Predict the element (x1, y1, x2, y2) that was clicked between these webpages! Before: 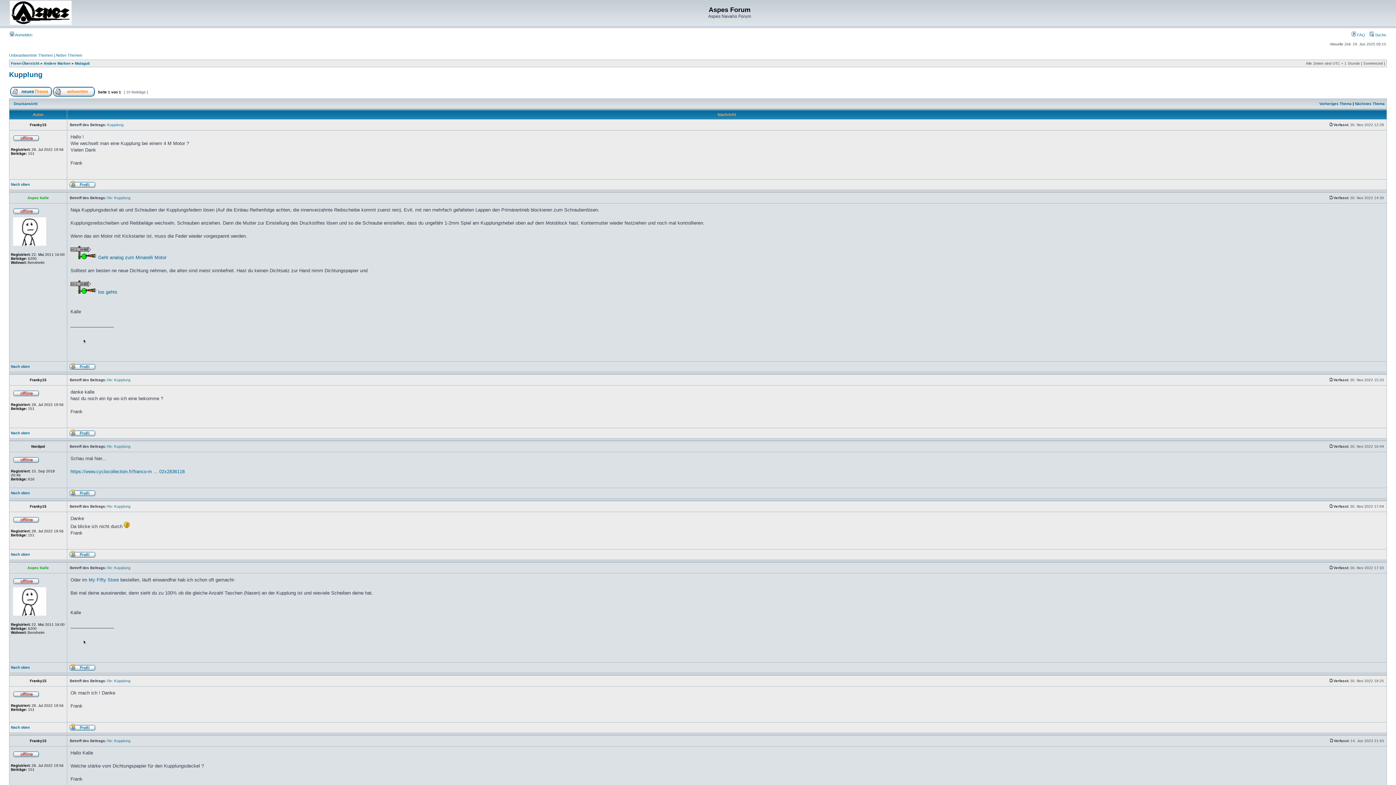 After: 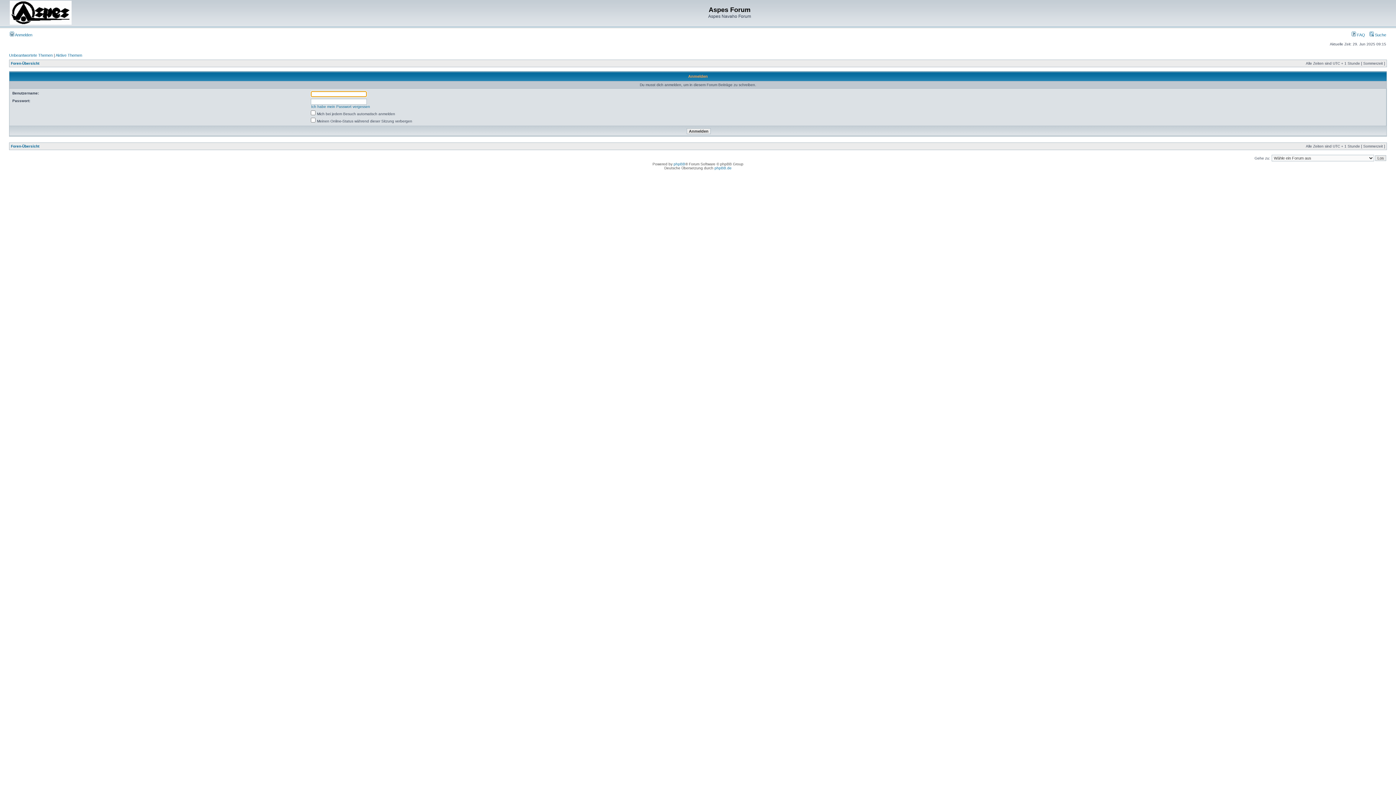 Action: bbox: (10, 93, 52, 97)